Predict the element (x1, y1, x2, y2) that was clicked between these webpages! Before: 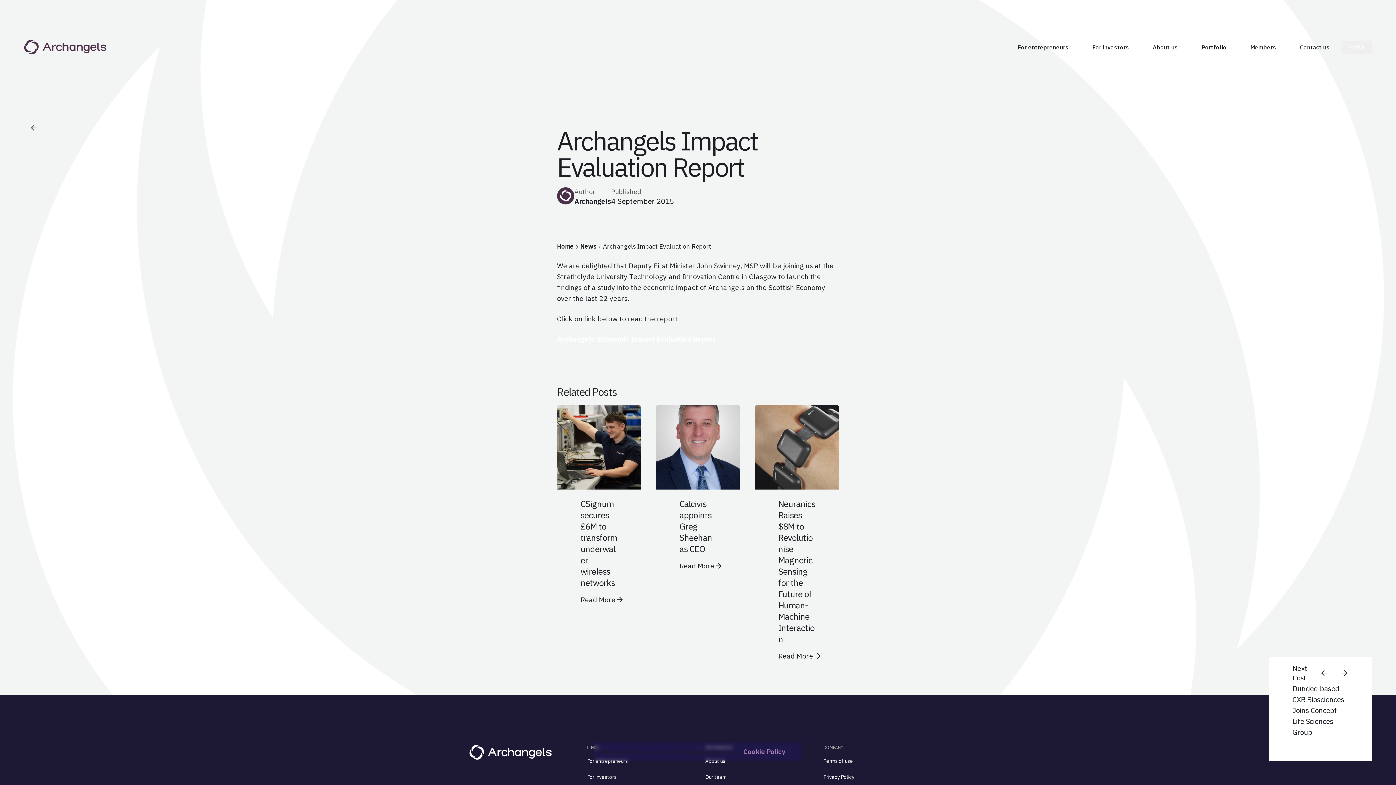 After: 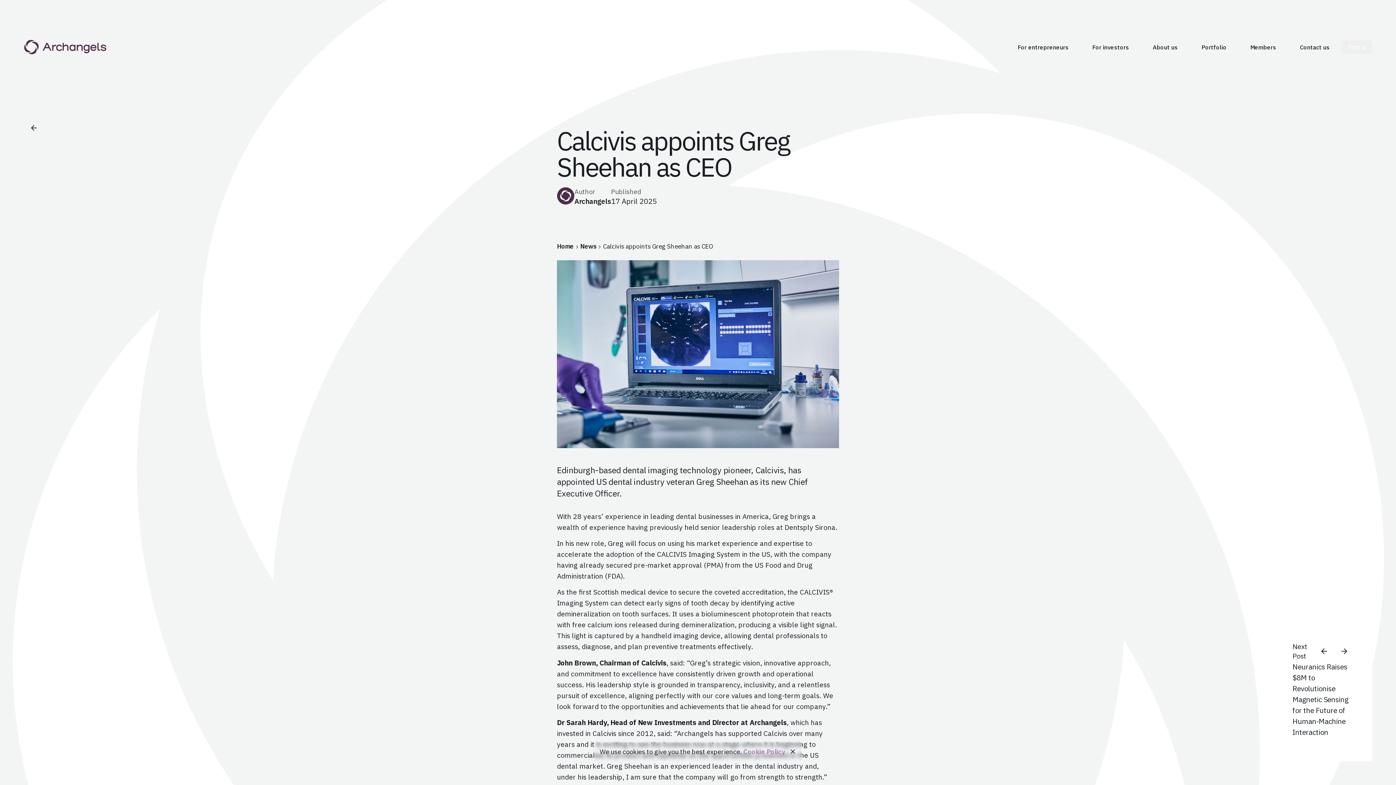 Action: bbox: (679, 560, 723, 571) label: Read More